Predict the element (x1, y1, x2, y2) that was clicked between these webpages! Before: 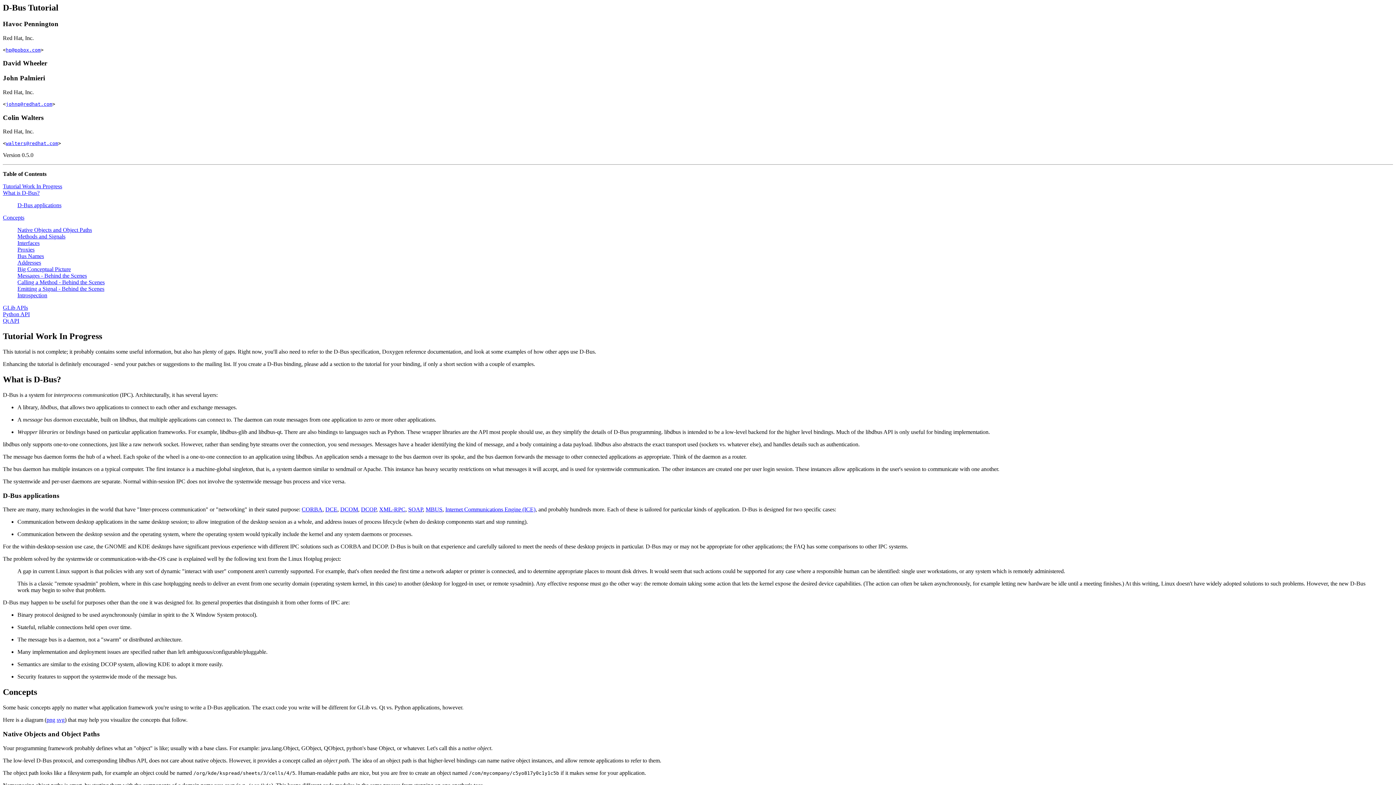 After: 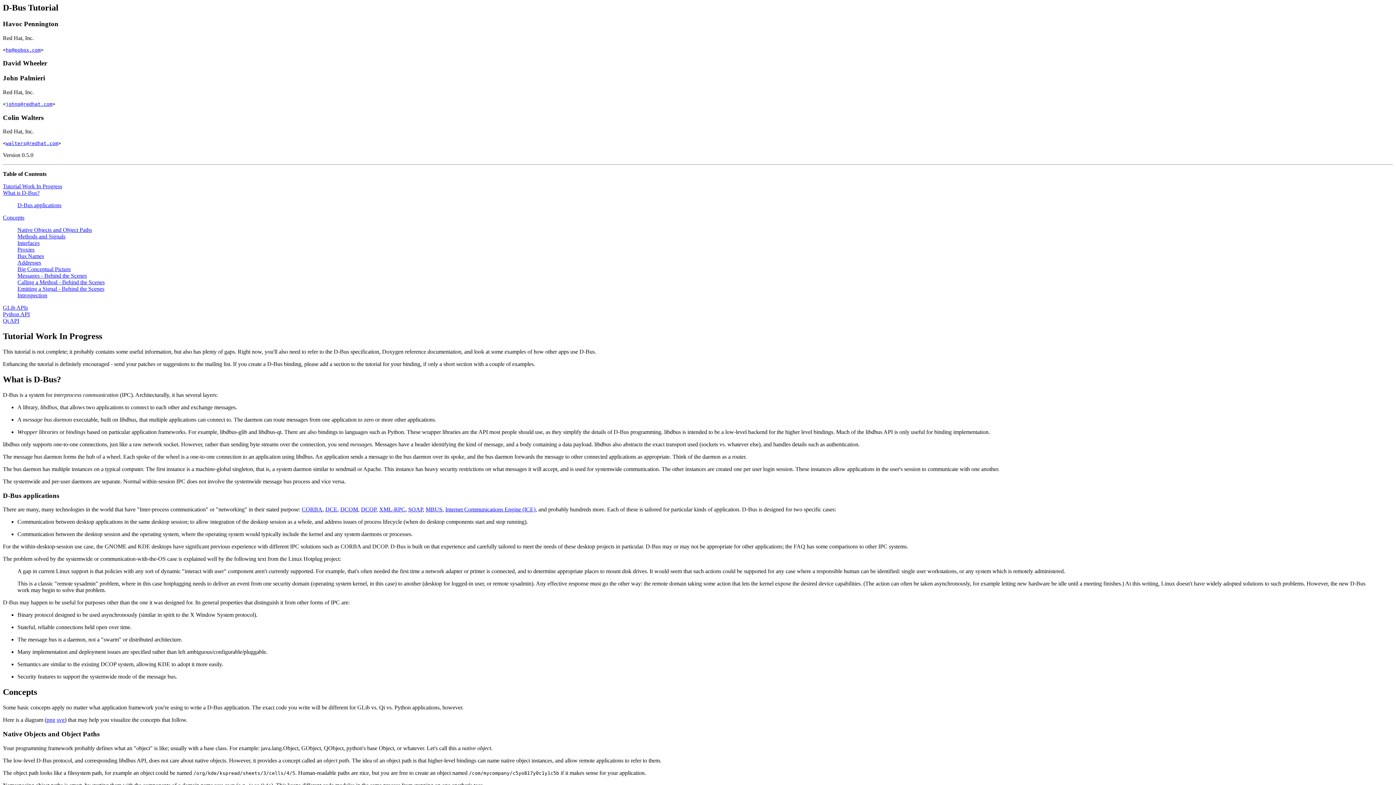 Action: label: walters@redhat.com bbox: (5, 140, 58, 146)